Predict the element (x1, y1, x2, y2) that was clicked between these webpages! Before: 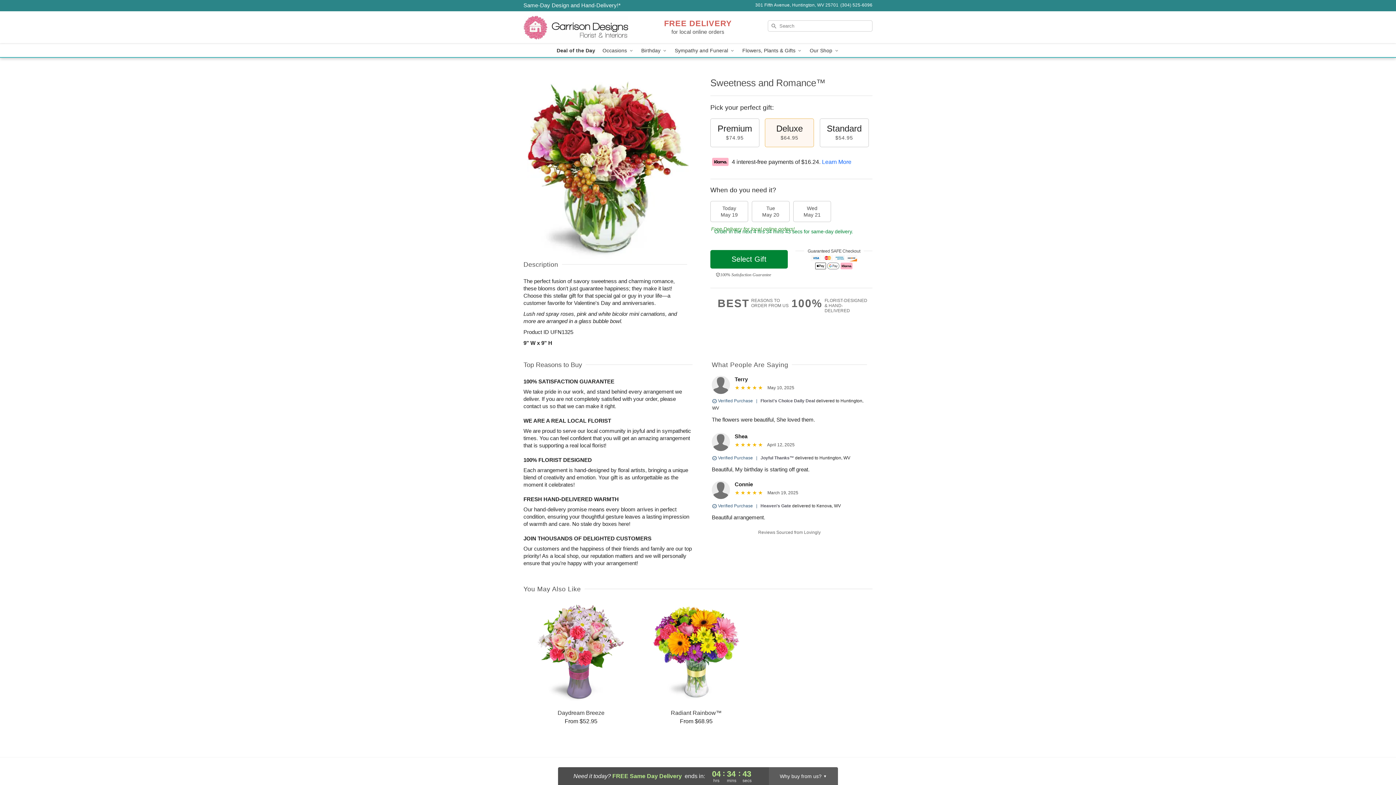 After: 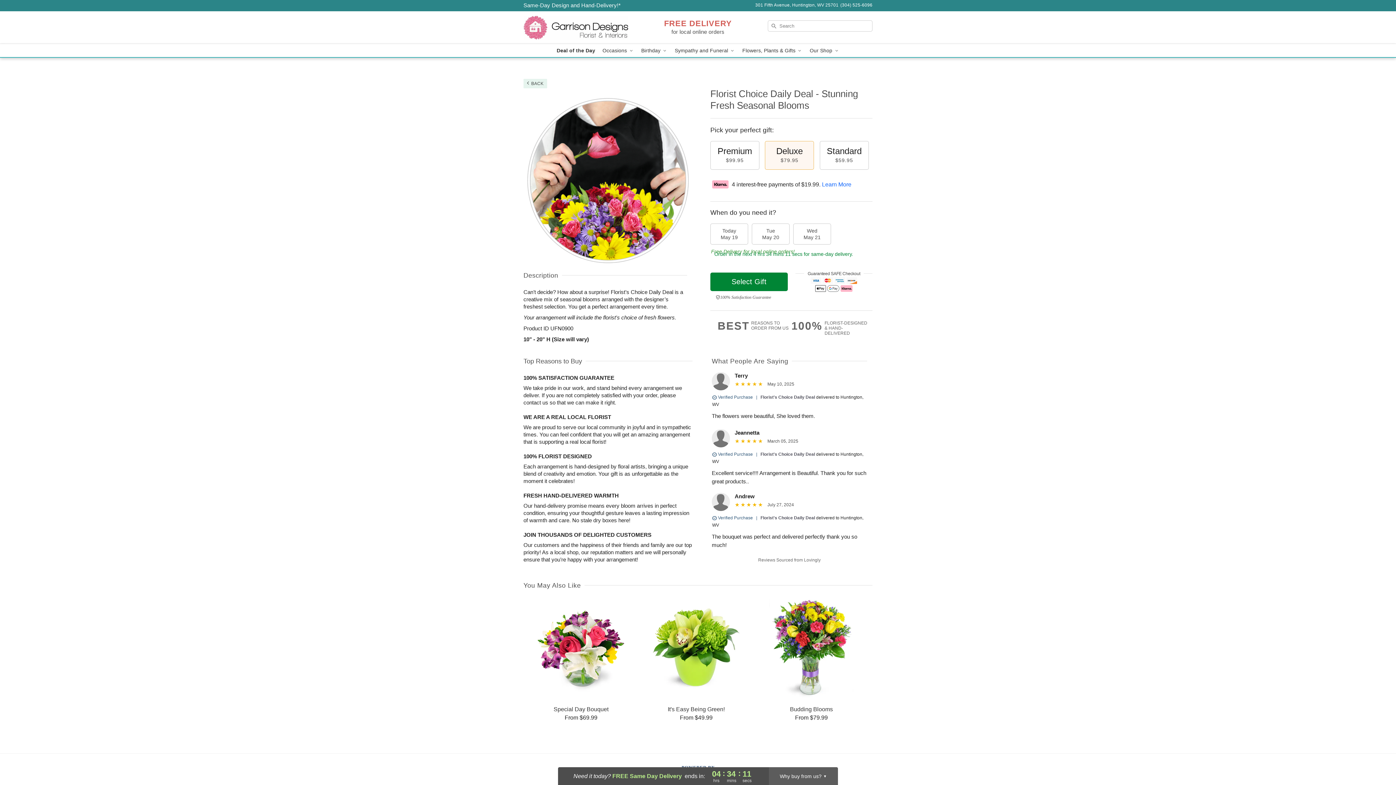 Action: bbox: (760, 398, 815, 403) label: Florist's Choice Daily Deal